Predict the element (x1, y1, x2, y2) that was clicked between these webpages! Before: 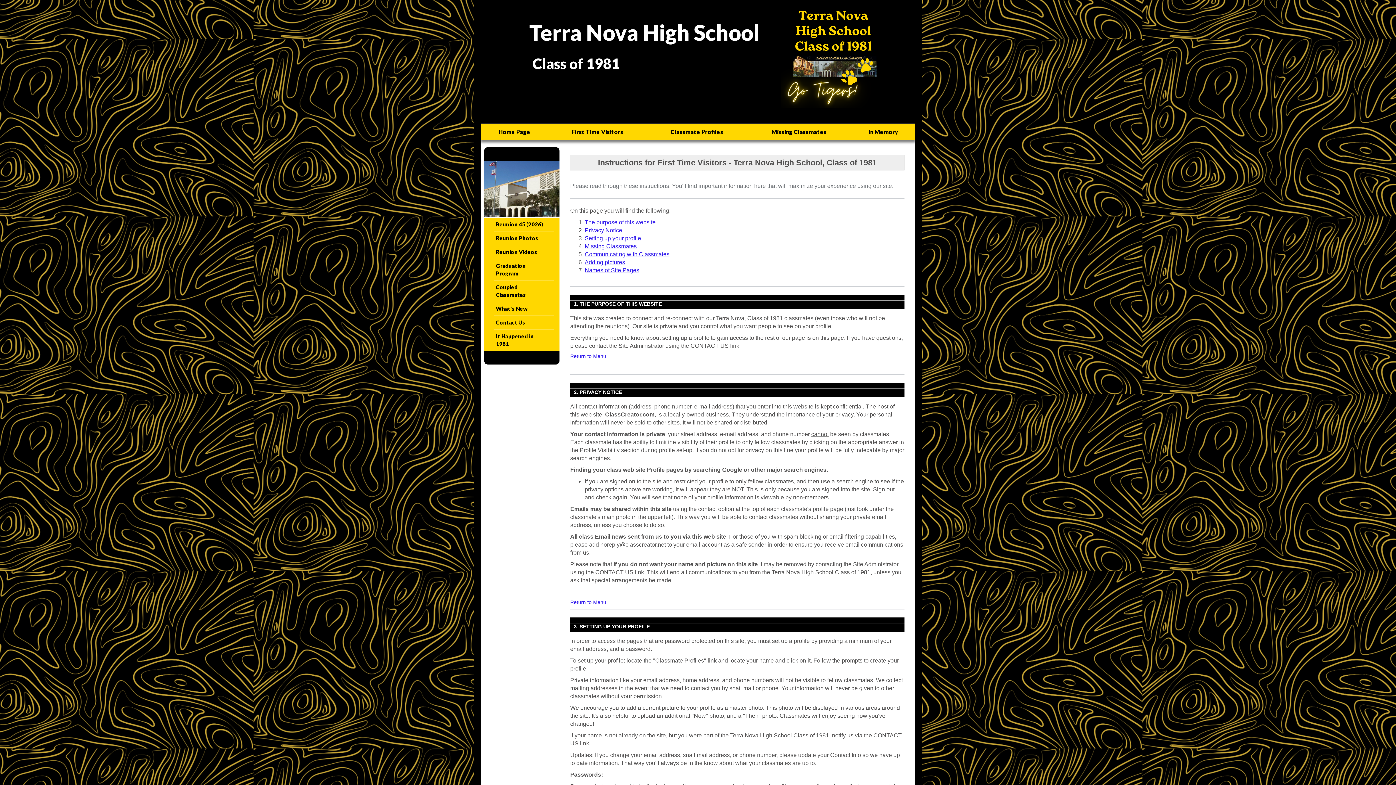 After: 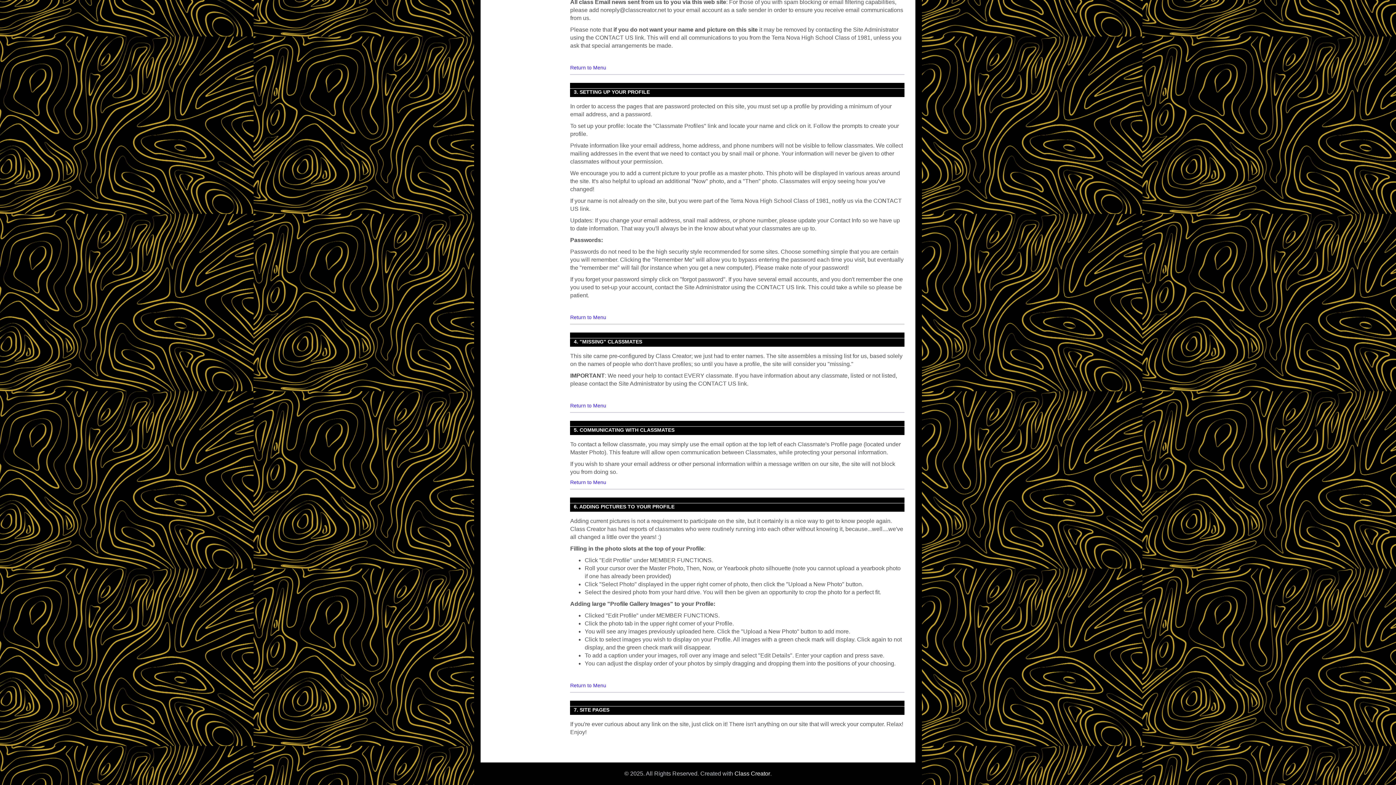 Action: bbox: (584, 243, 636, 249) label: Missing Classmates